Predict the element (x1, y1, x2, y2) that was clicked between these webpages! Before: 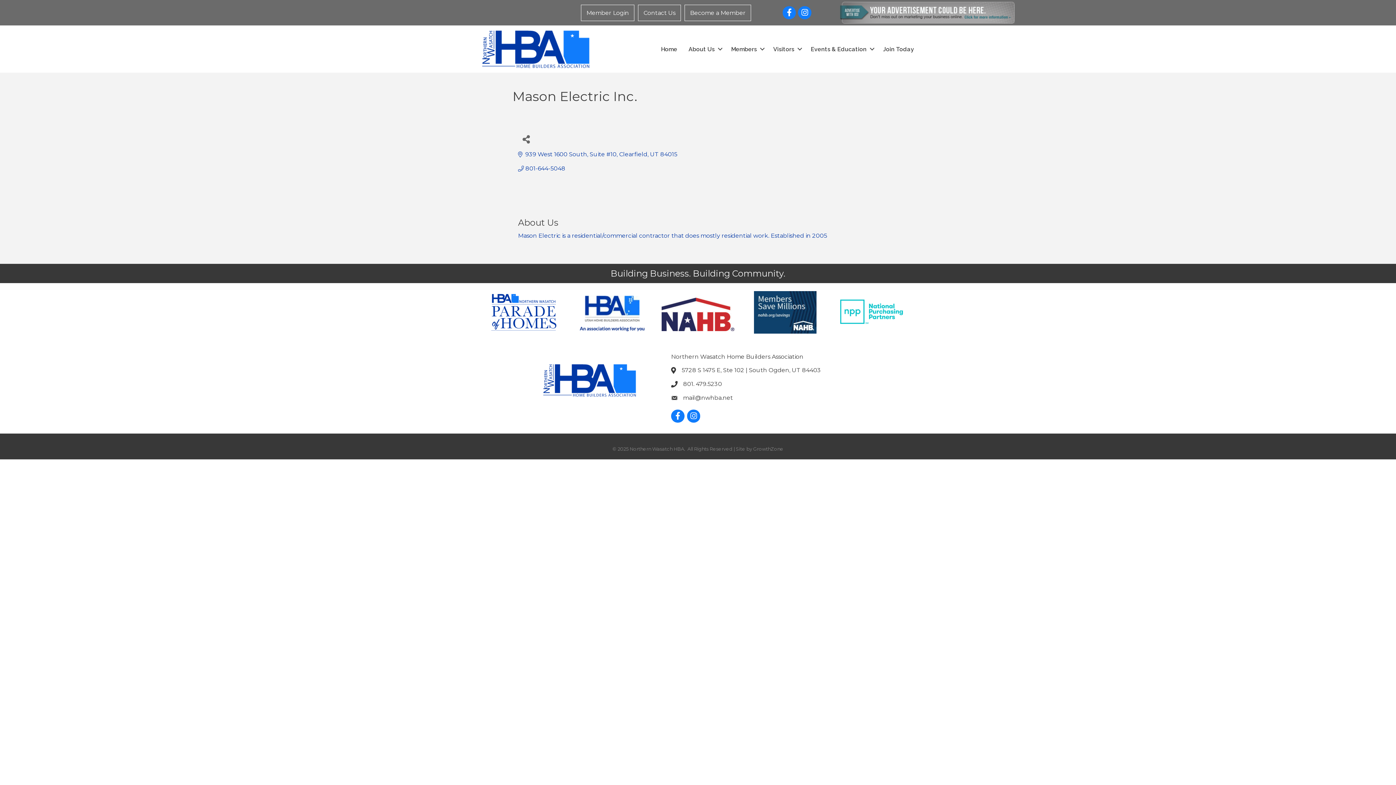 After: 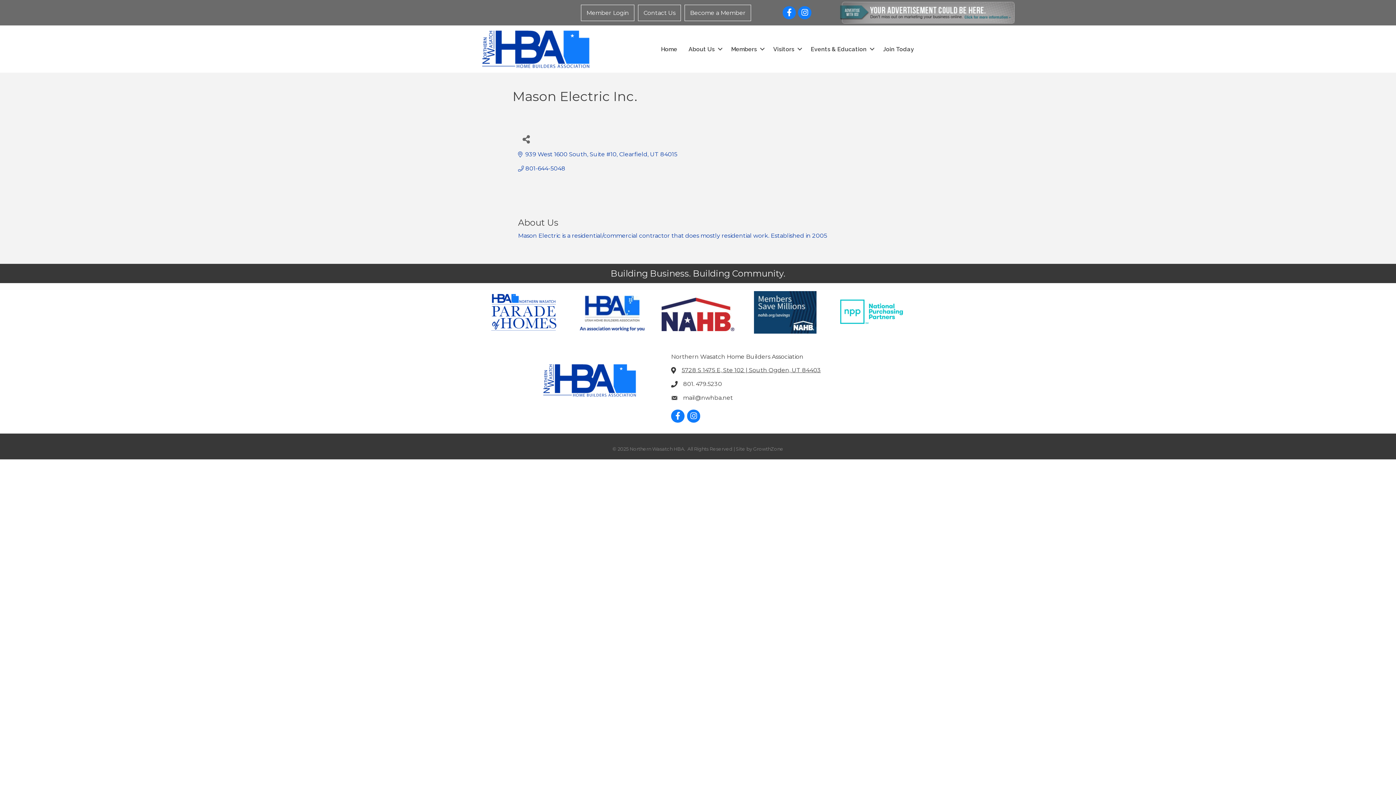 Action: bbox: (681, 366, 821, 374) label: 5728 S 1475 E, Ste 102 | South Ogden, UT 84403